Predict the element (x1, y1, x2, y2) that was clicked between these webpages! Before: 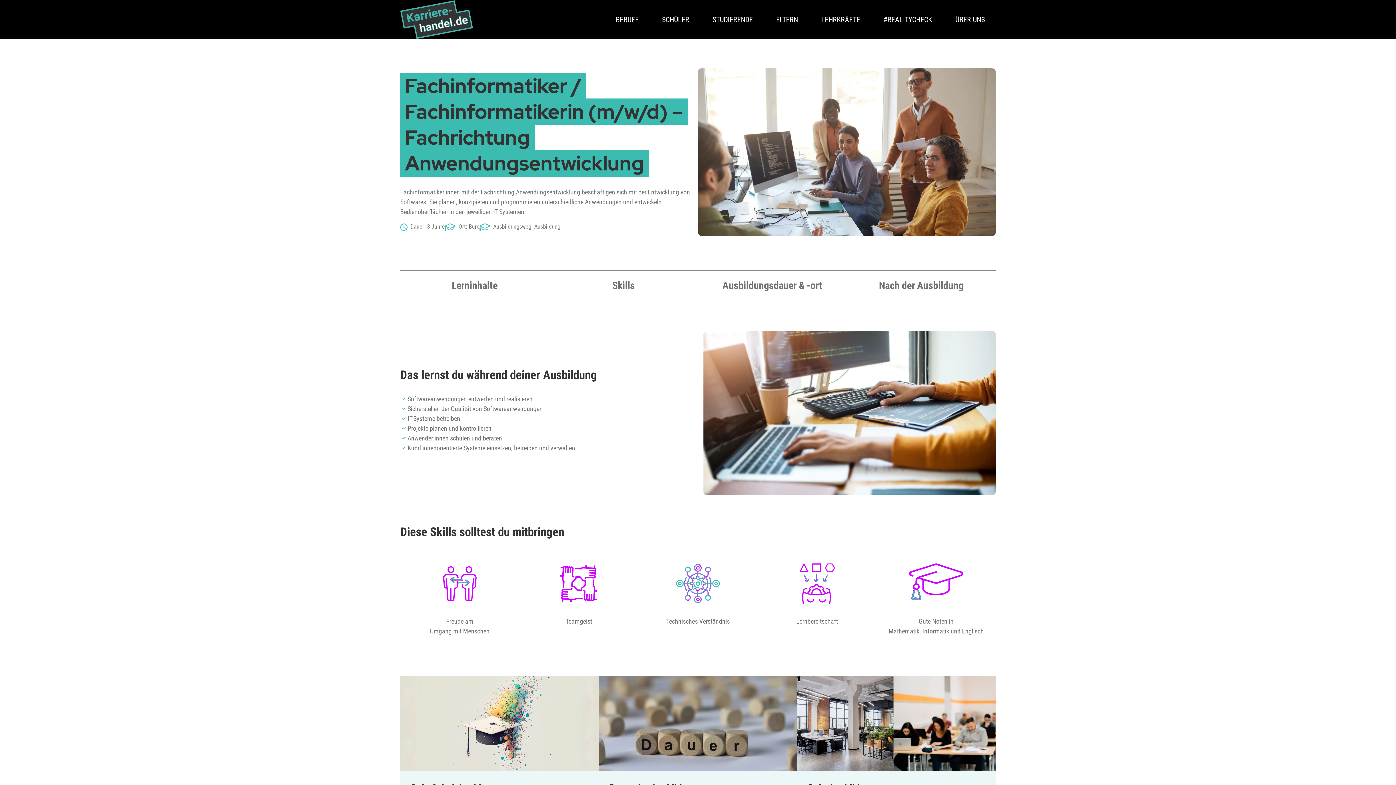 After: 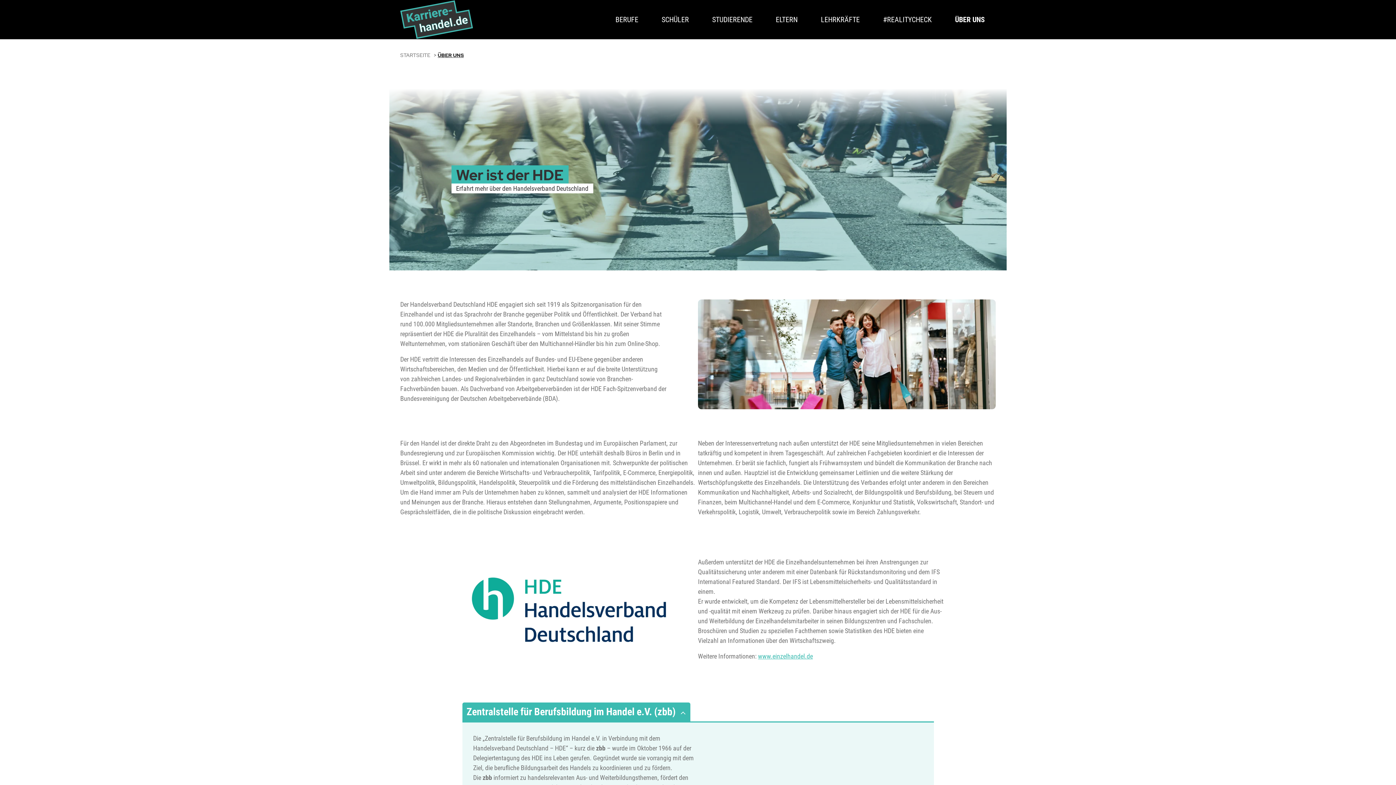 Action: bbox: (944, 0, 996, 39) label: ÜBER UNS